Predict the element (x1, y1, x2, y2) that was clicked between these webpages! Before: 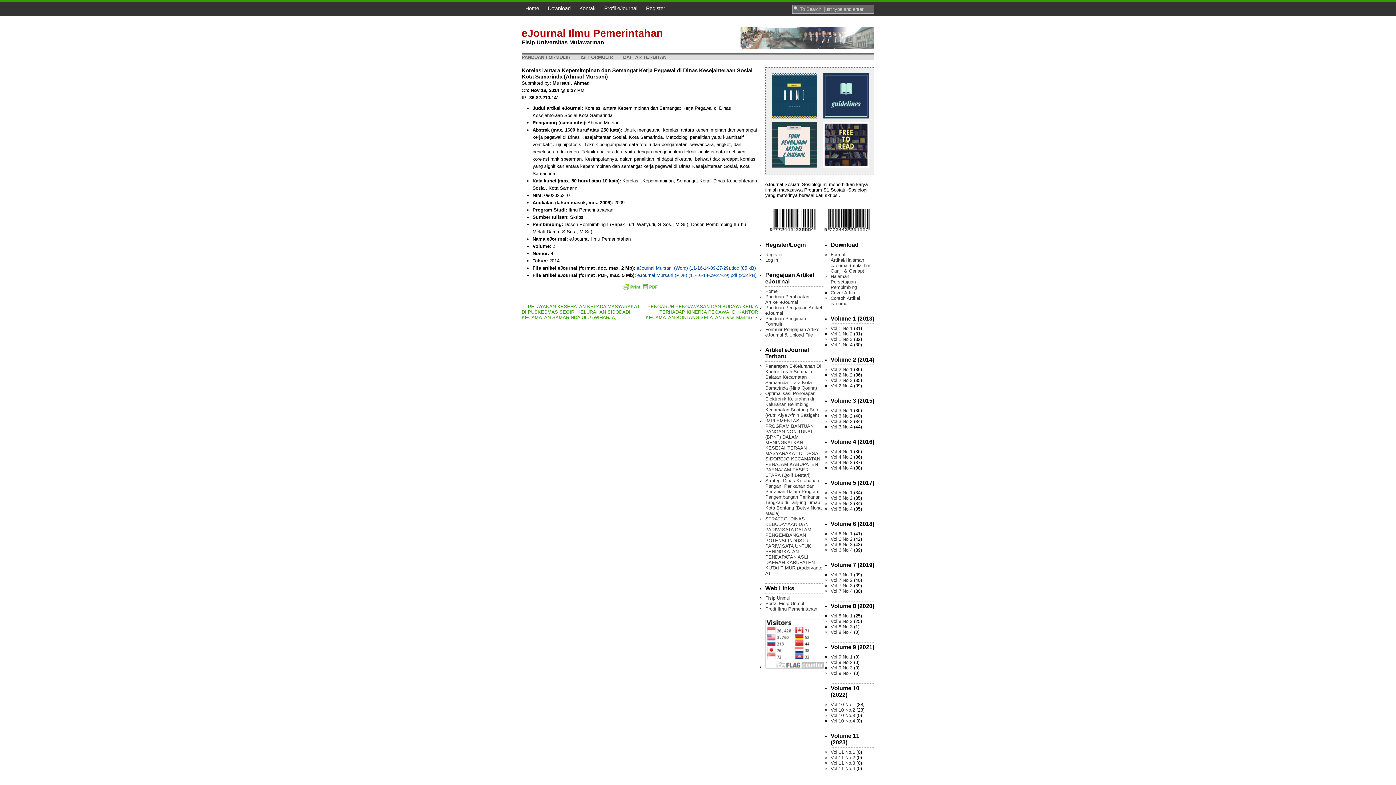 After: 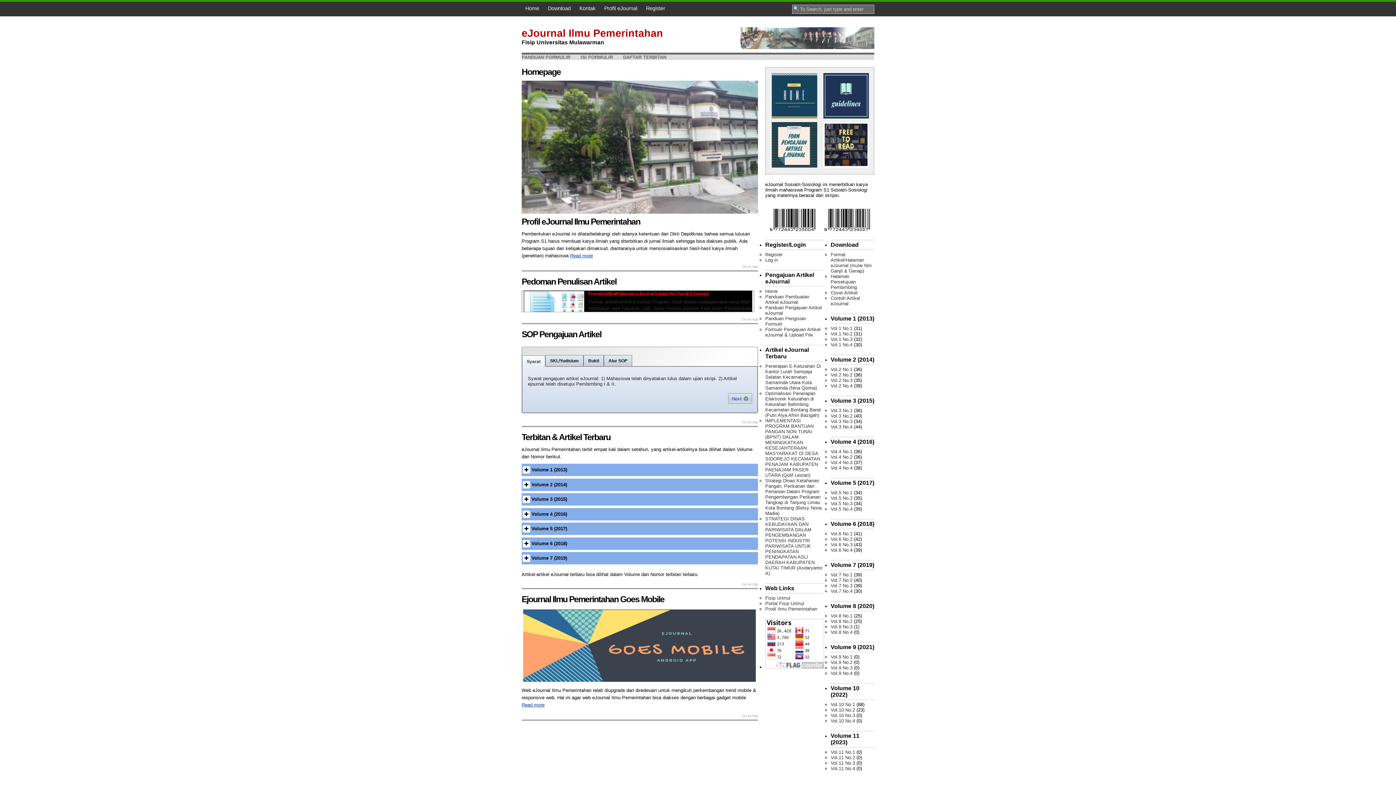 Action: bbox: (772, 114, 817, 119)